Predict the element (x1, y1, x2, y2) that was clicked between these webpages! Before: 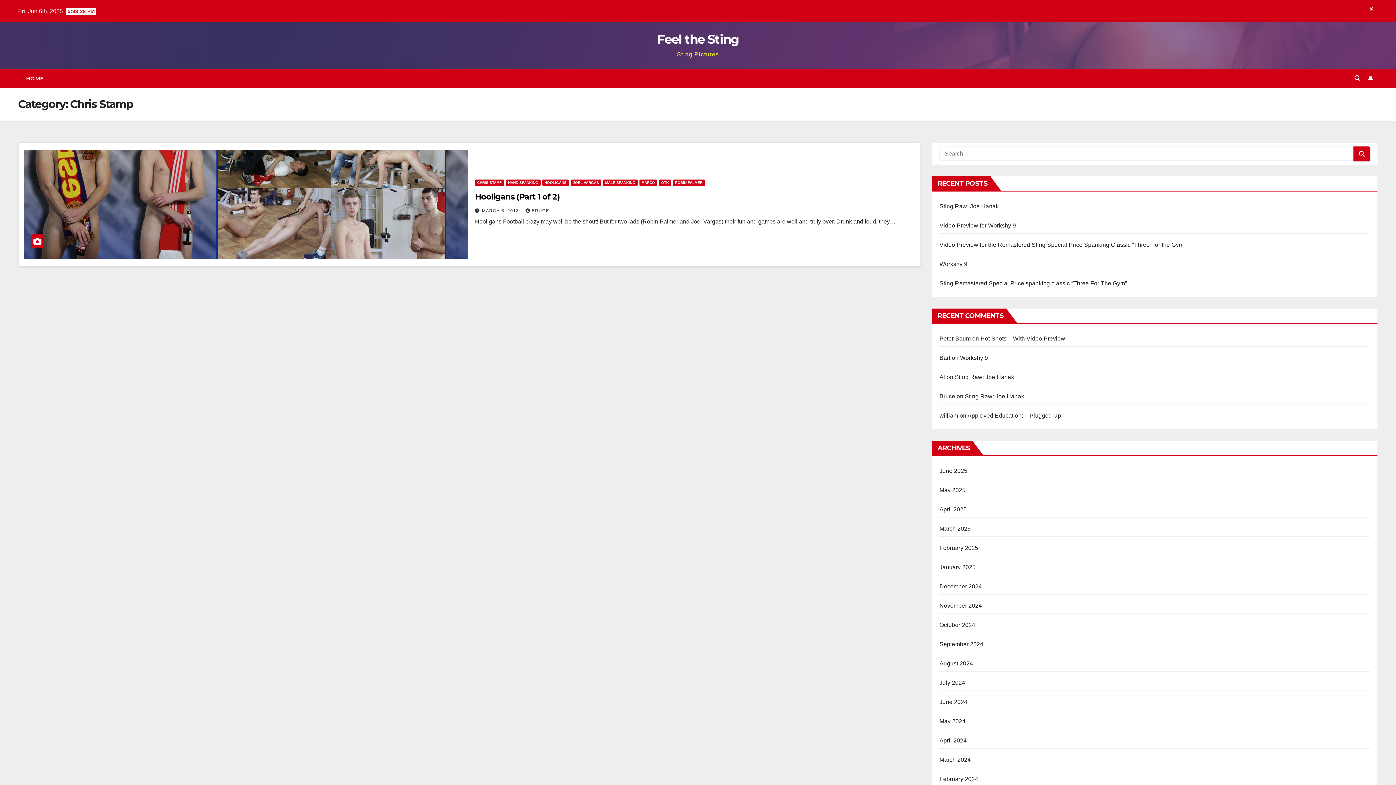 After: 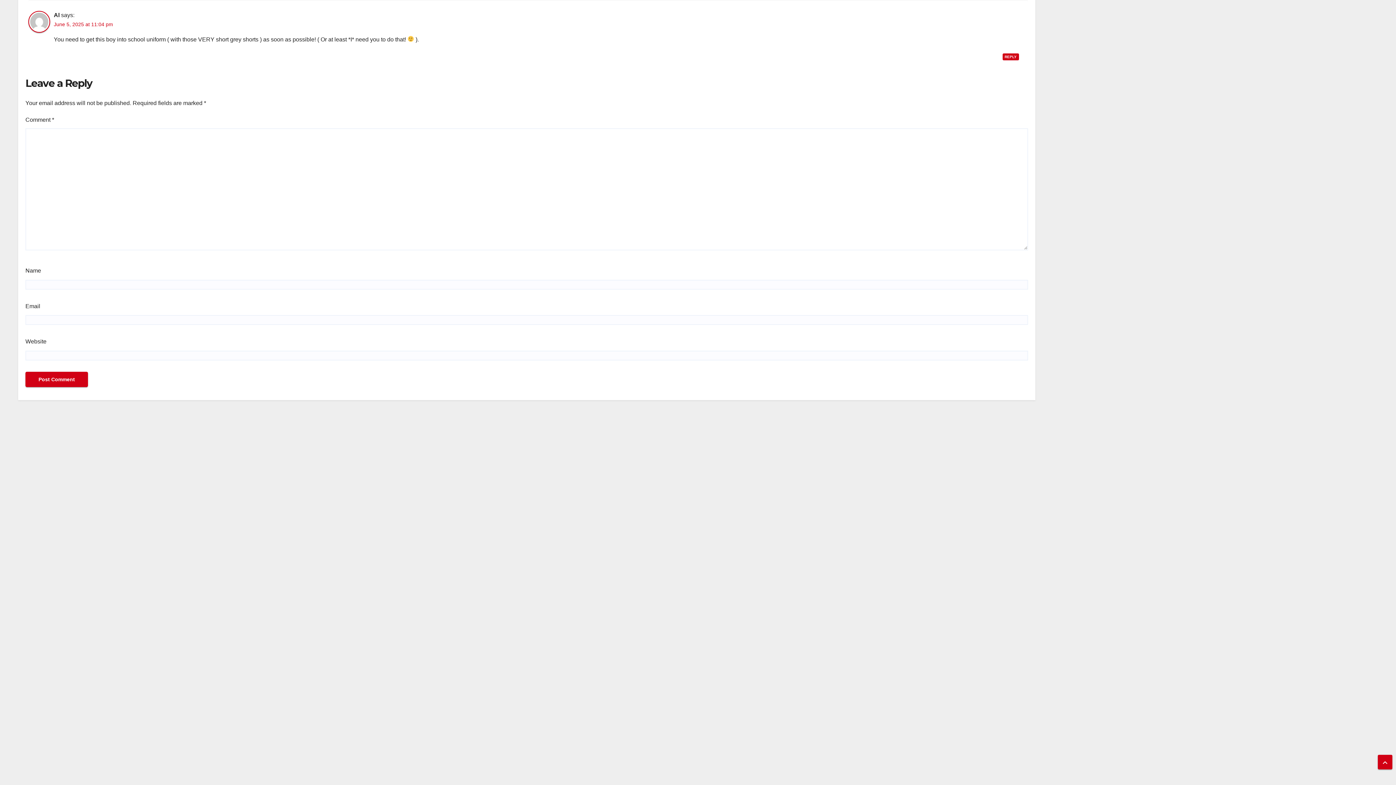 Action: bbox: (955, 374, 1014, 380) label: Sting Raw: Joe Hanak